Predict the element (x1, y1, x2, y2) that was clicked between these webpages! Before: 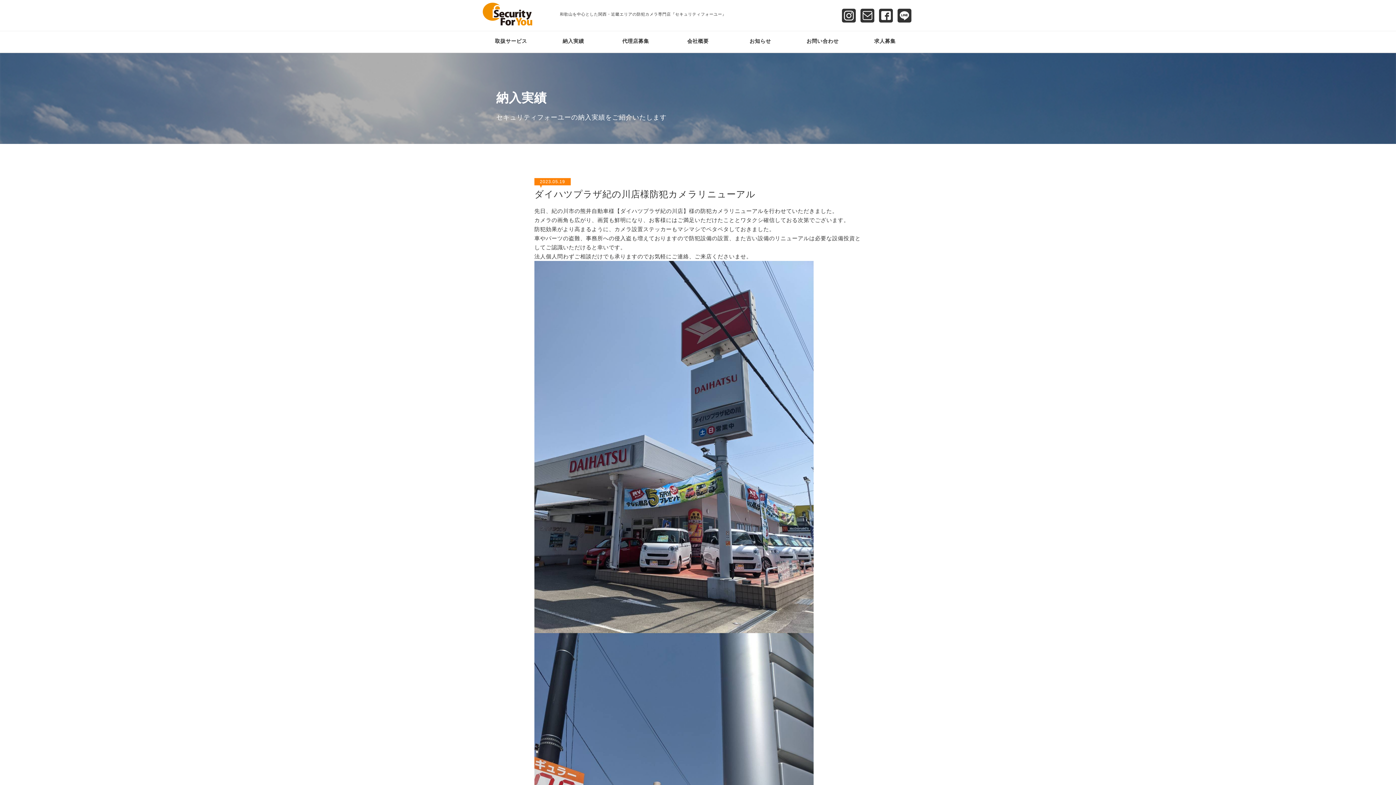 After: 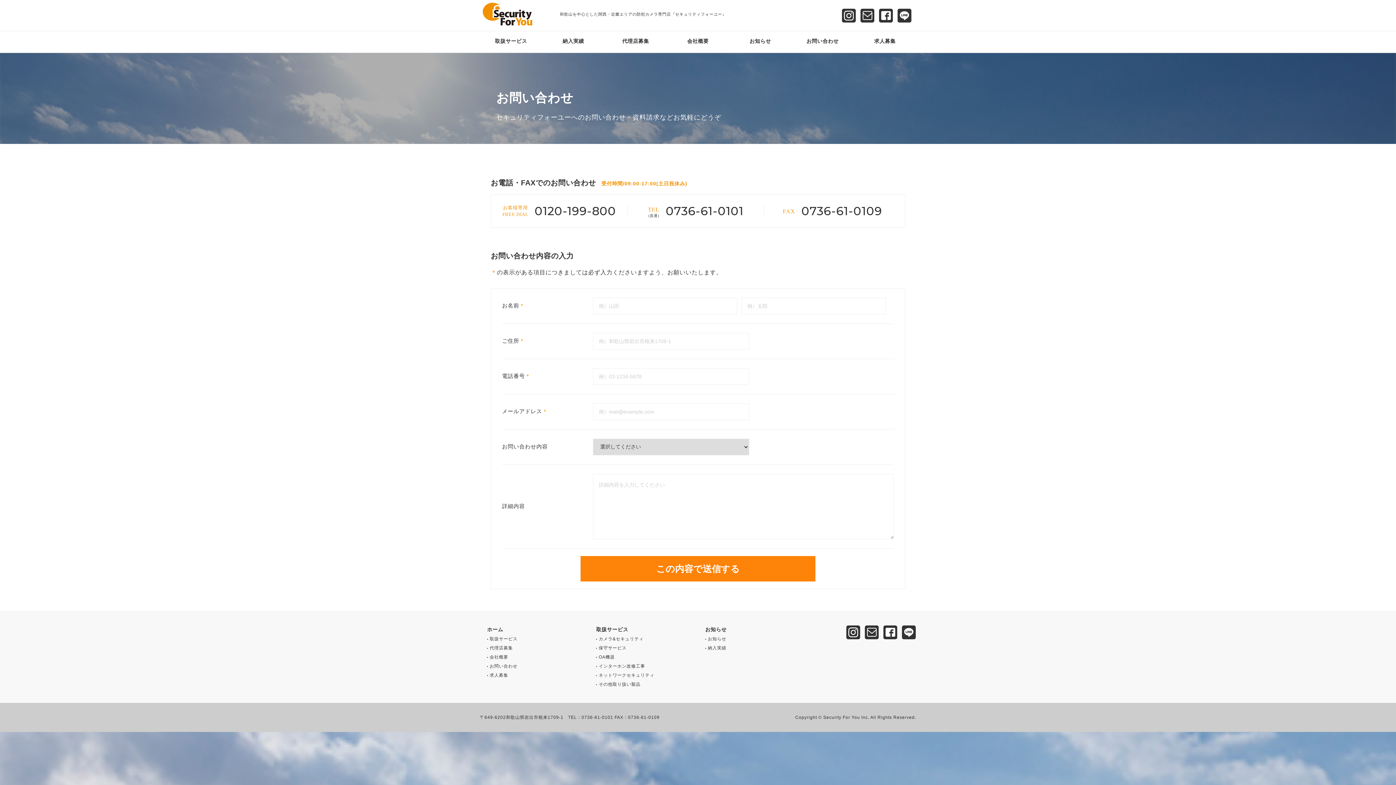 Action: label: e-mail bbox: (860, 8, 874, 22)